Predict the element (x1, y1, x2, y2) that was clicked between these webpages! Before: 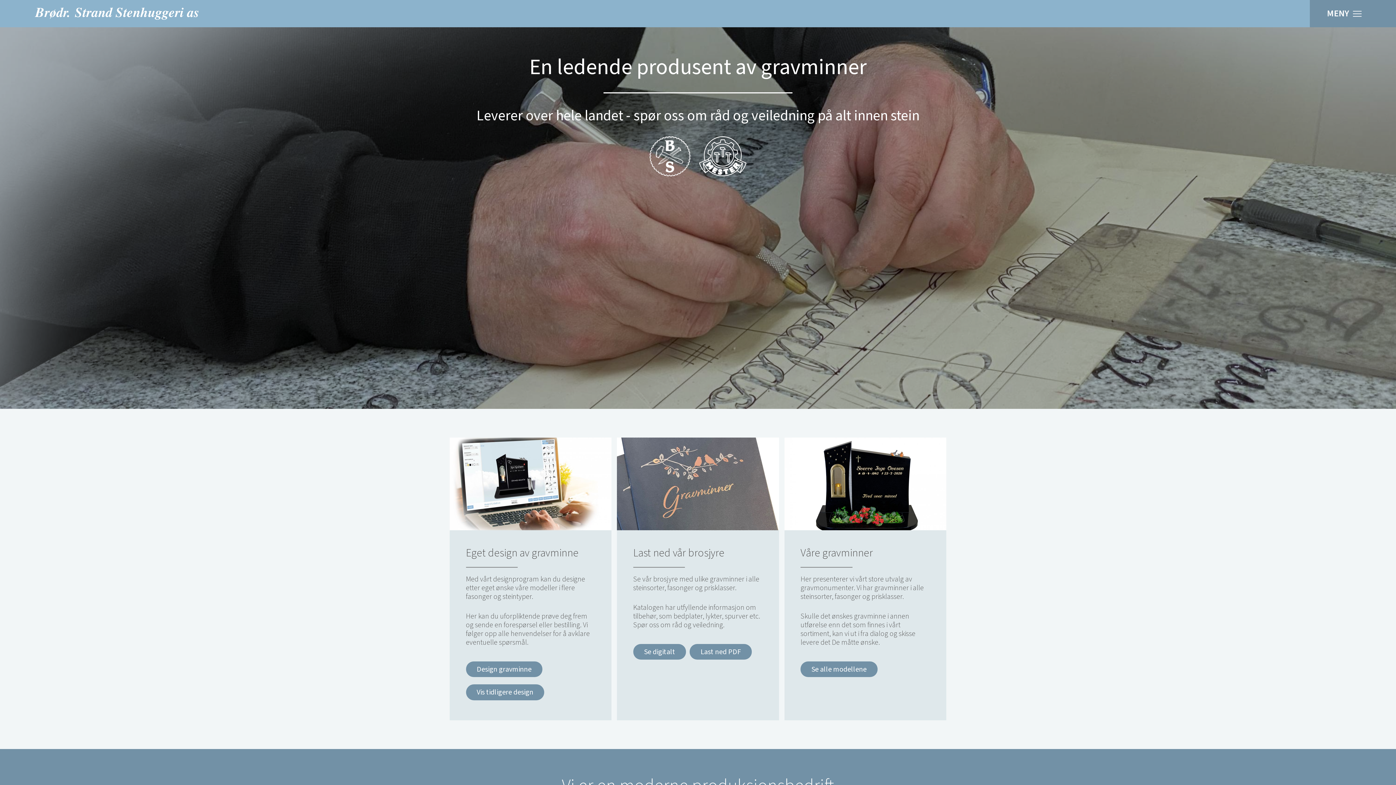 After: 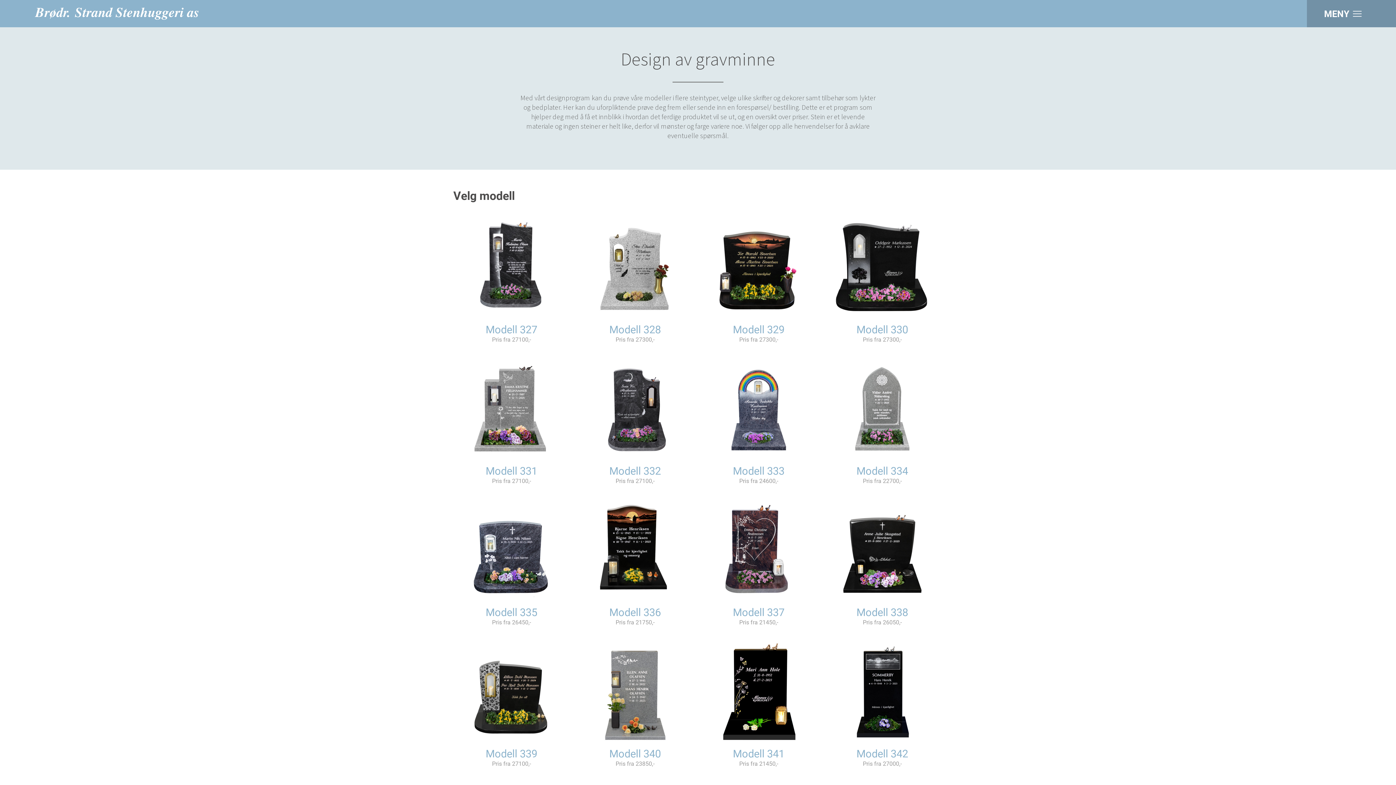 Action: bbox: (466, 661, 542, 677) label: Design gravminne